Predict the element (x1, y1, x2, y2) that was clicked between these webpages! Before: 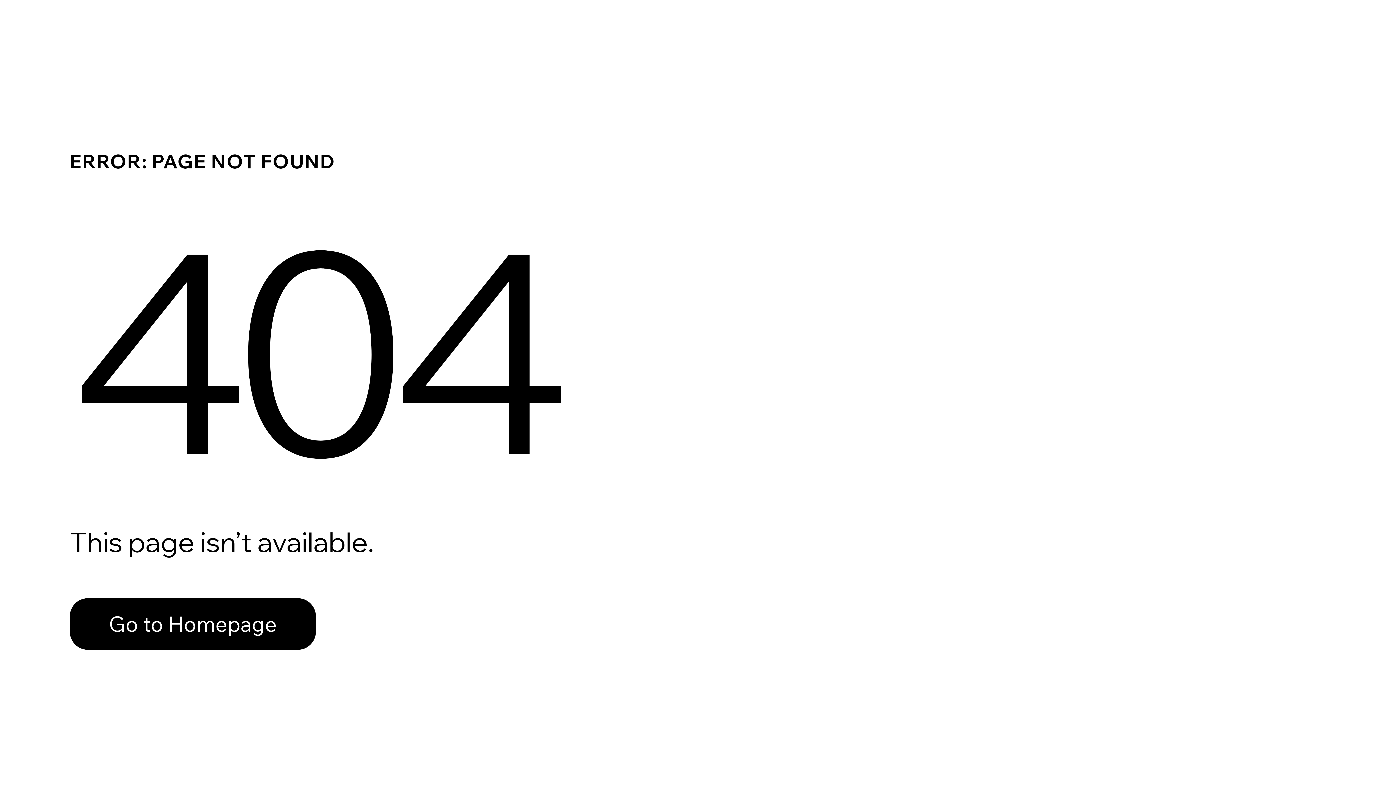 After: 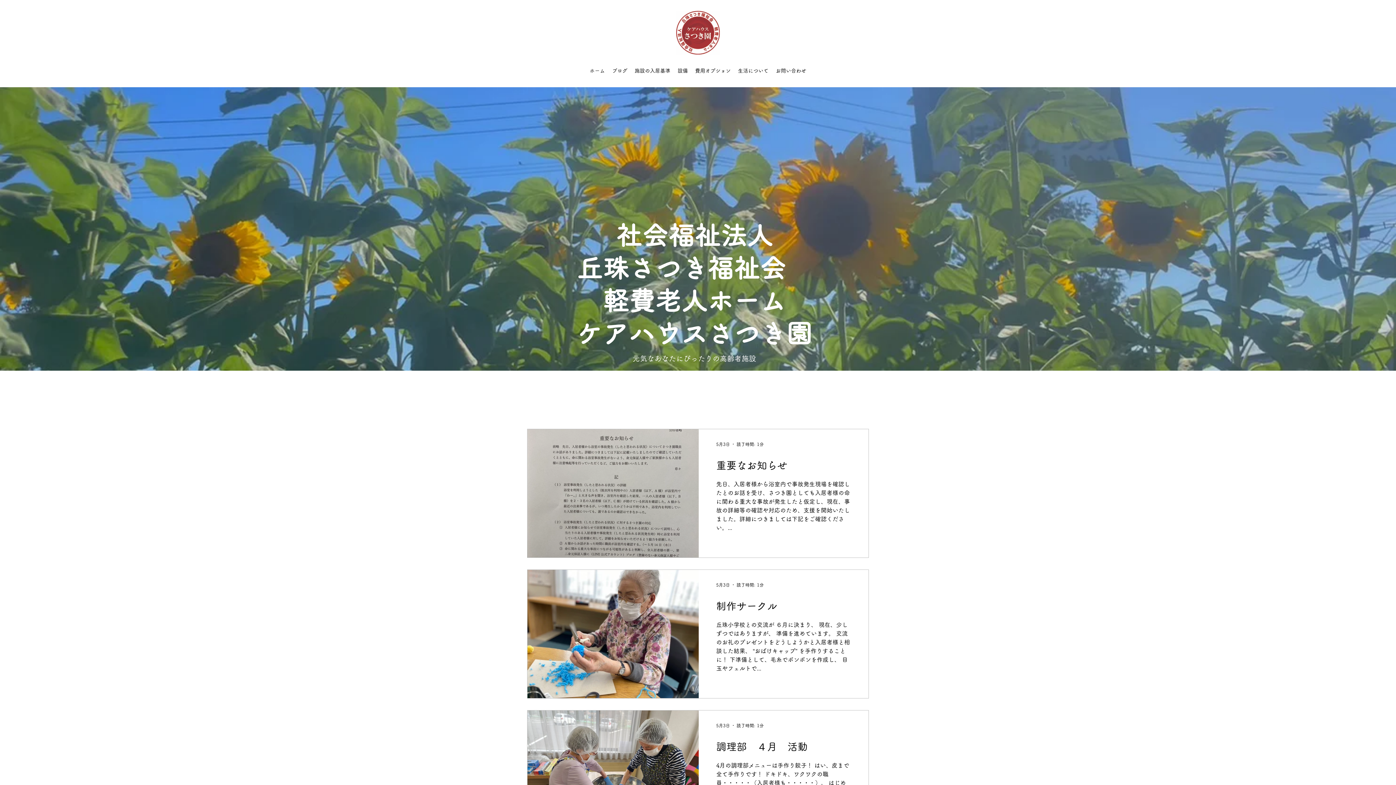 Action: label: Go to Homepage bbox: (69, 582, 768, 659)